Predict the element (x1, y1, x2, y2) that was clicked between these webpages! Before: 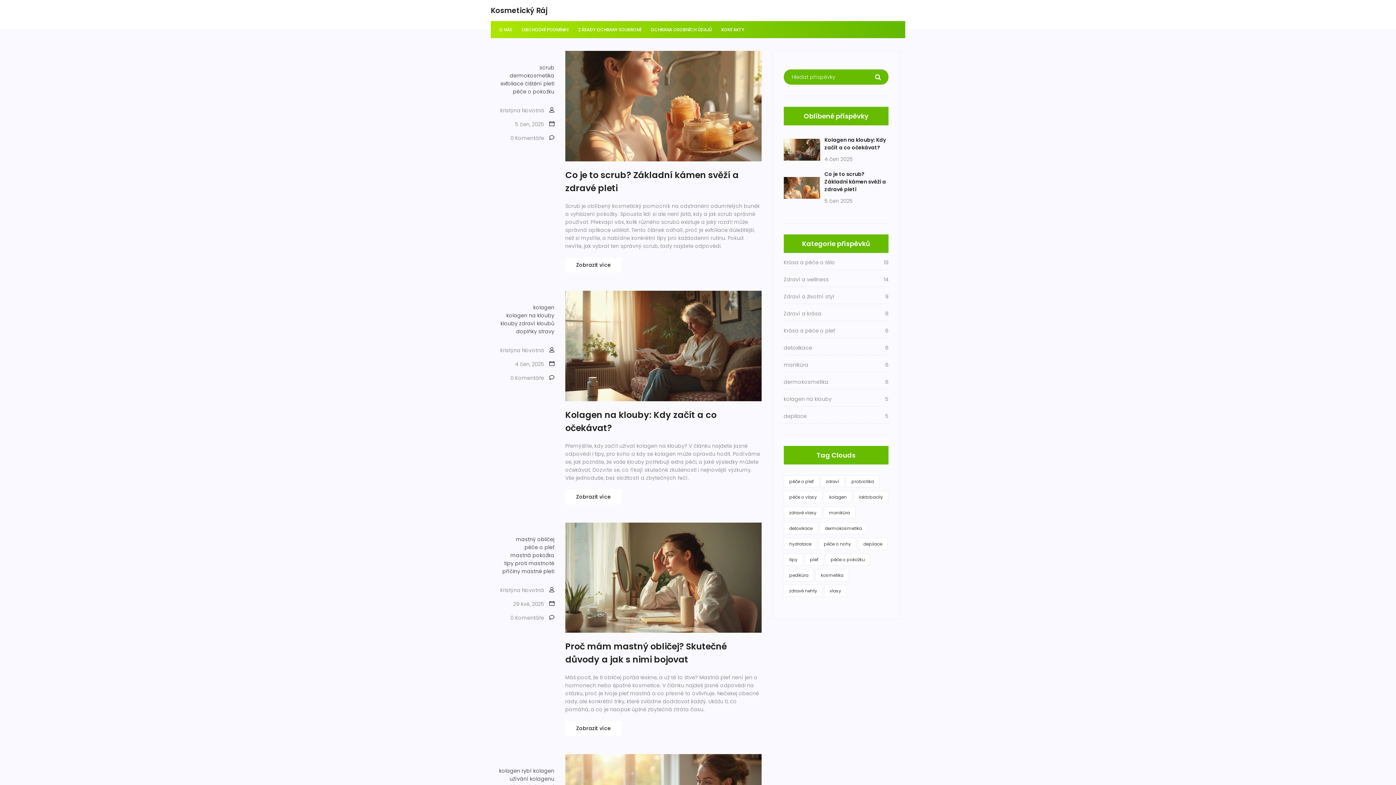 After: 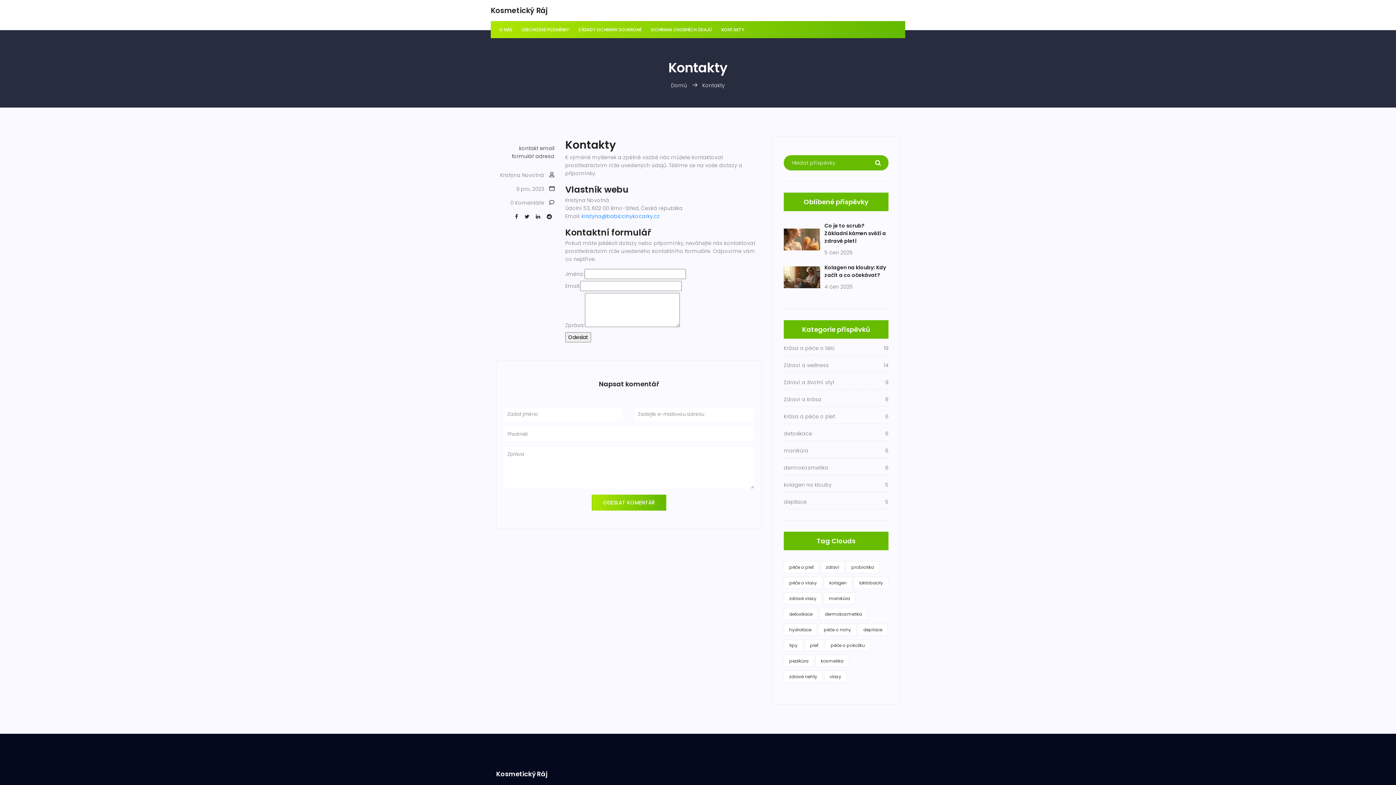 Action: bbox: (718, 25, 747, 33) label: KONTAKTY